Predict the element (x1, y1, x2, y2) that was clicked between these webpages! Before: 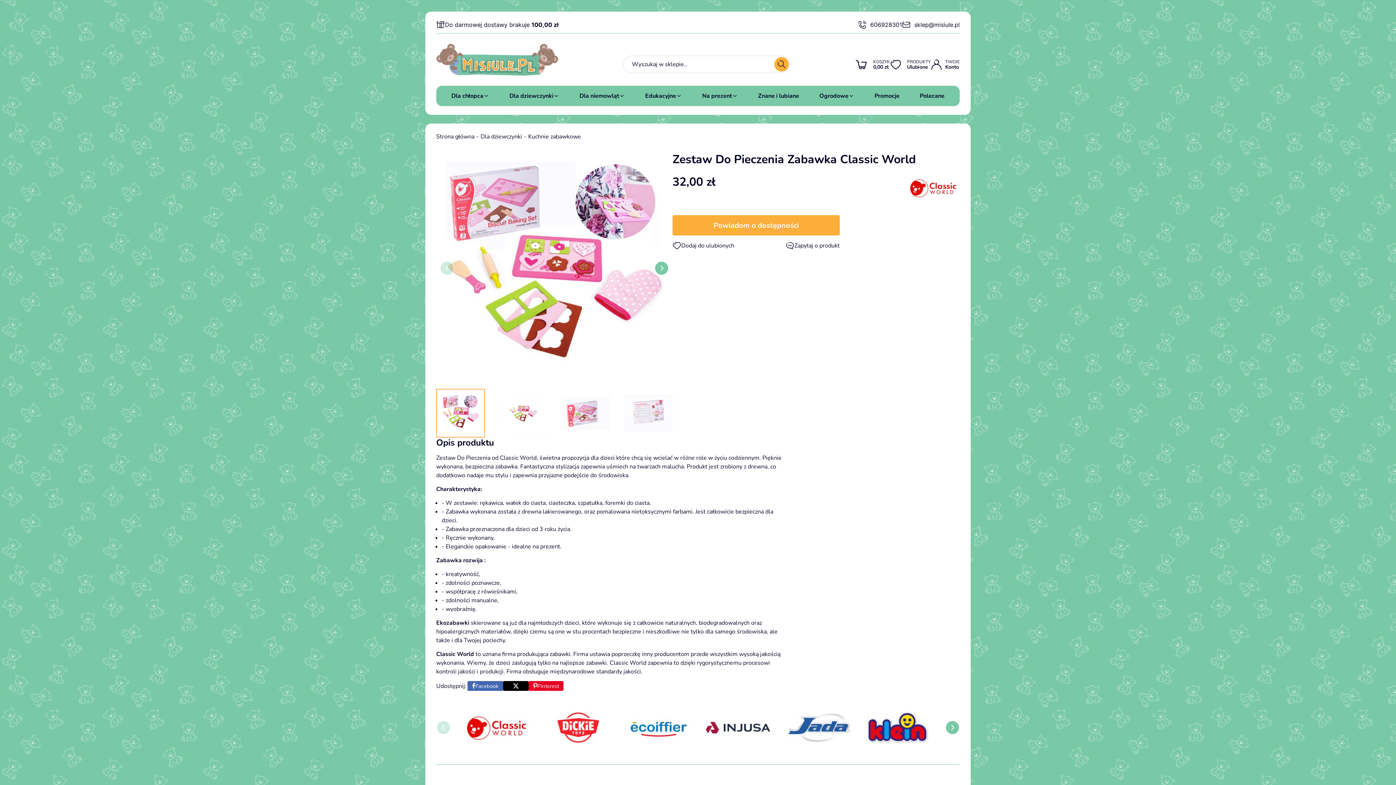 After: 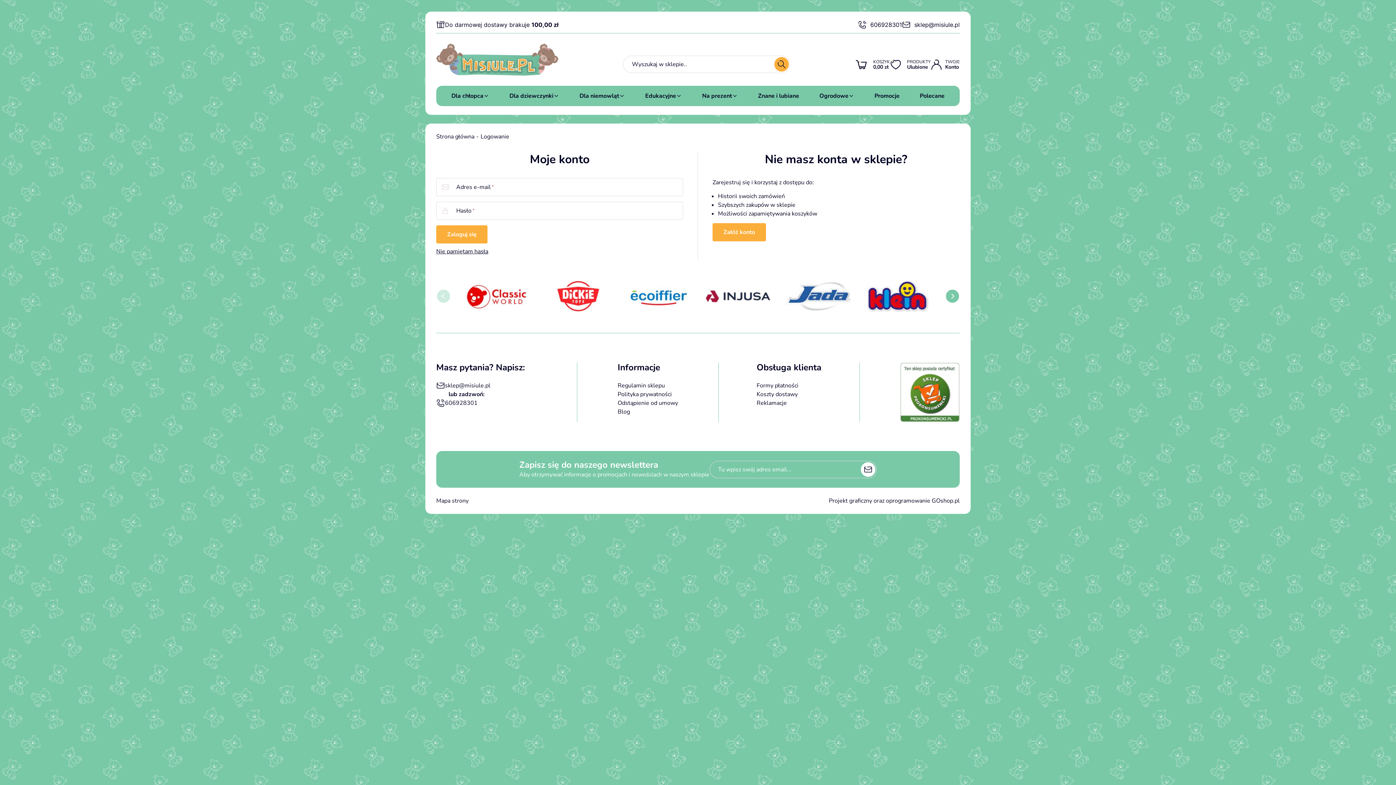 Action: label: TWOJE
Konto bbox: (930, 58, 960, 70)